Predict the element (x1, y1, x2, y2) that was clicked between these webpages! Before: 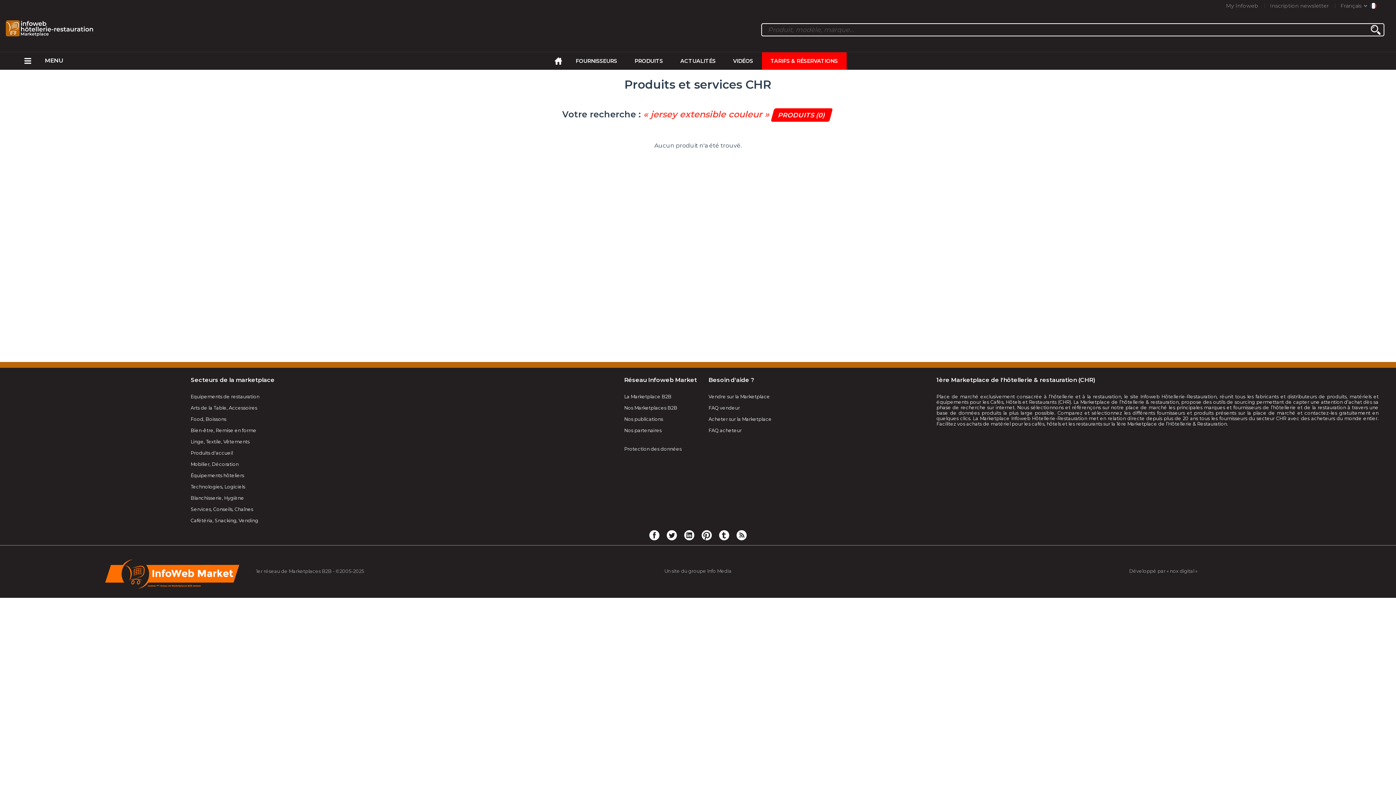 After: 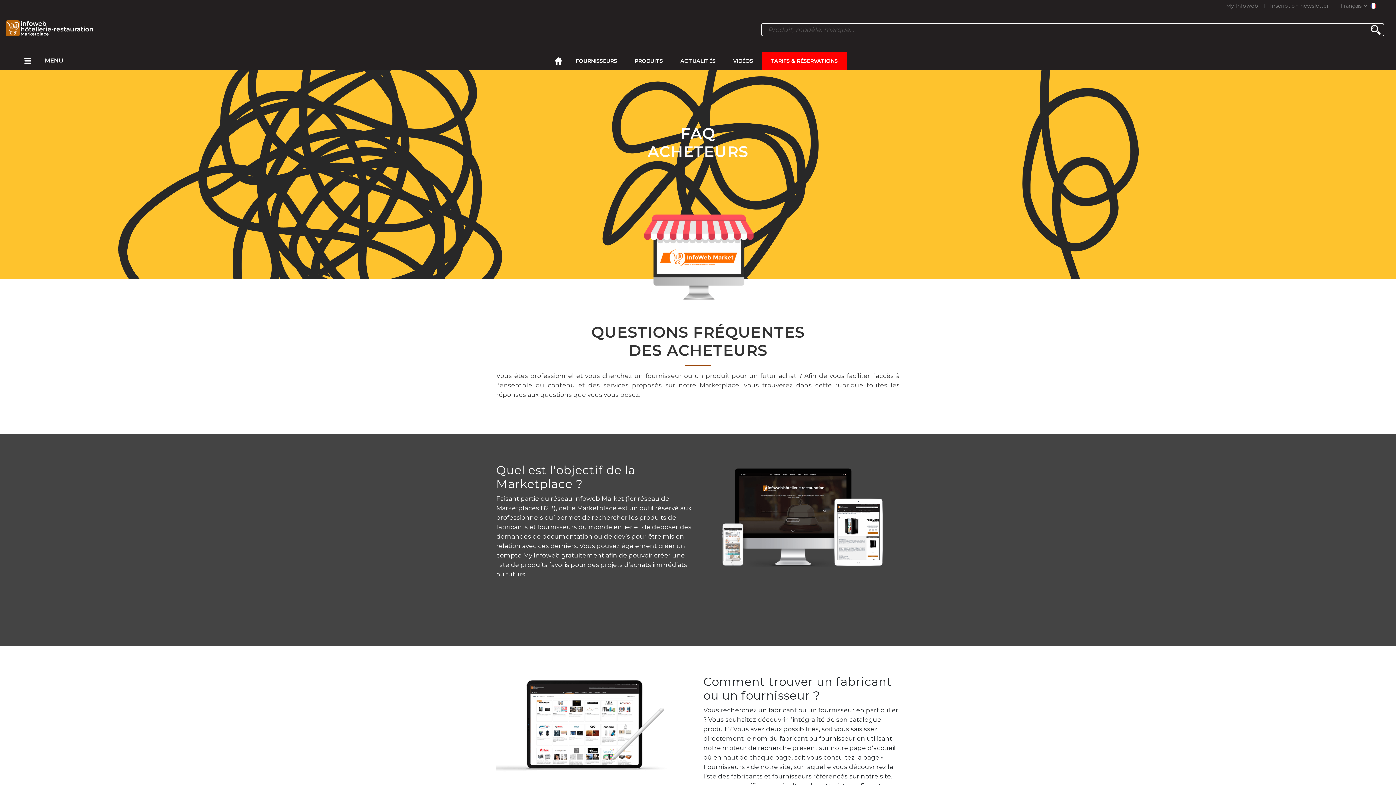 Action: bbox: (708, 425, 741, 436) label: FAQ acheteur